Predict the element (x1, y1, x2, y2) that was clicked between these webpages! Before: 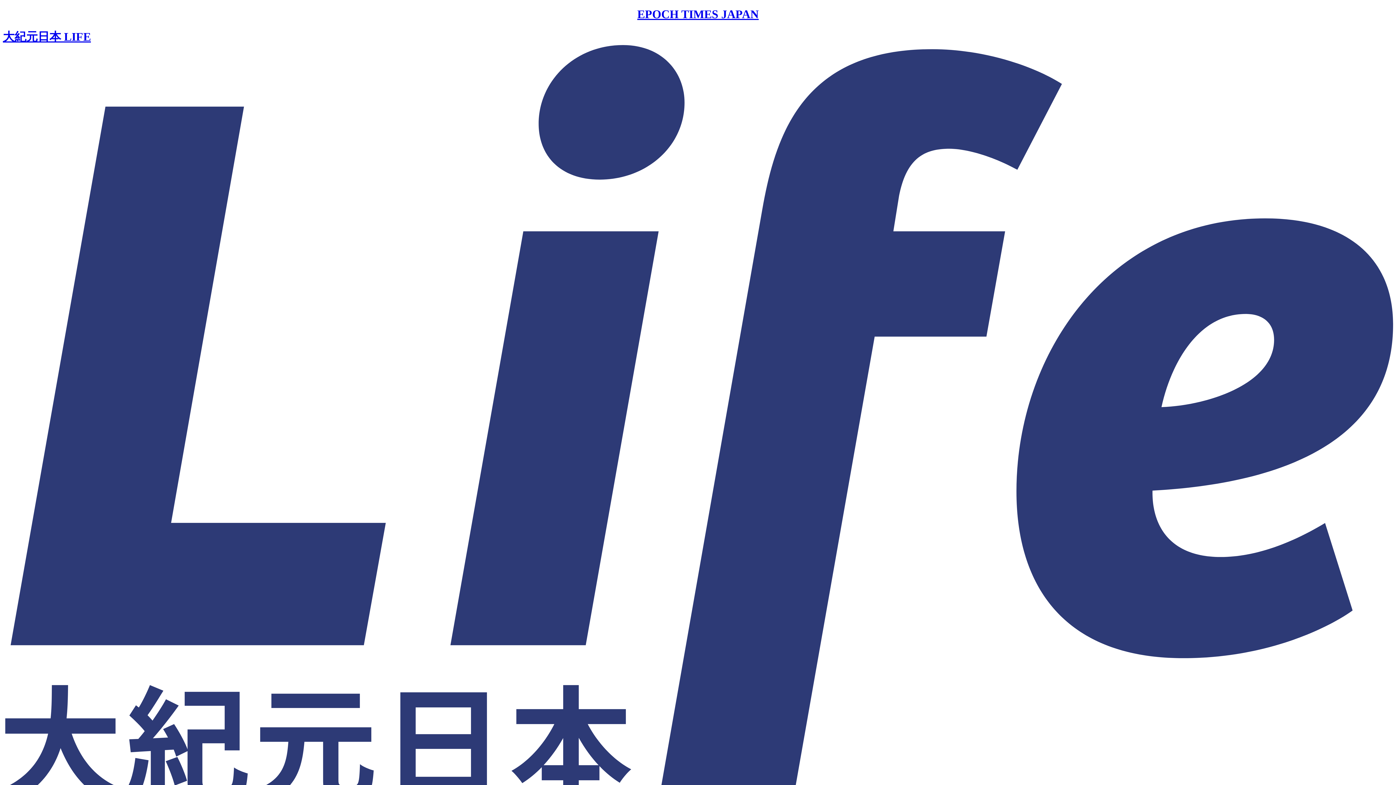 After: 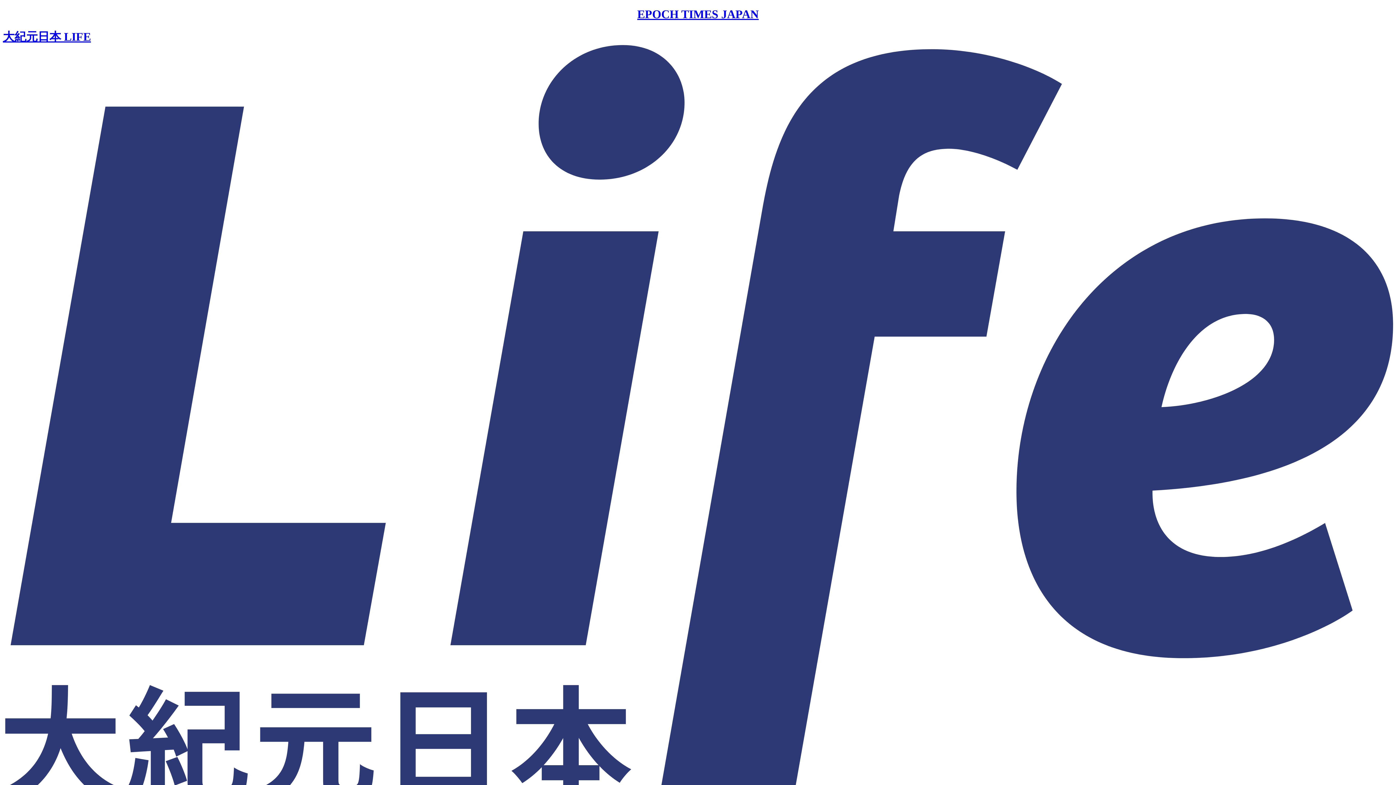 Action: bbox: (2, 30, 1393, 818) label: 大紀元日本 LIFE